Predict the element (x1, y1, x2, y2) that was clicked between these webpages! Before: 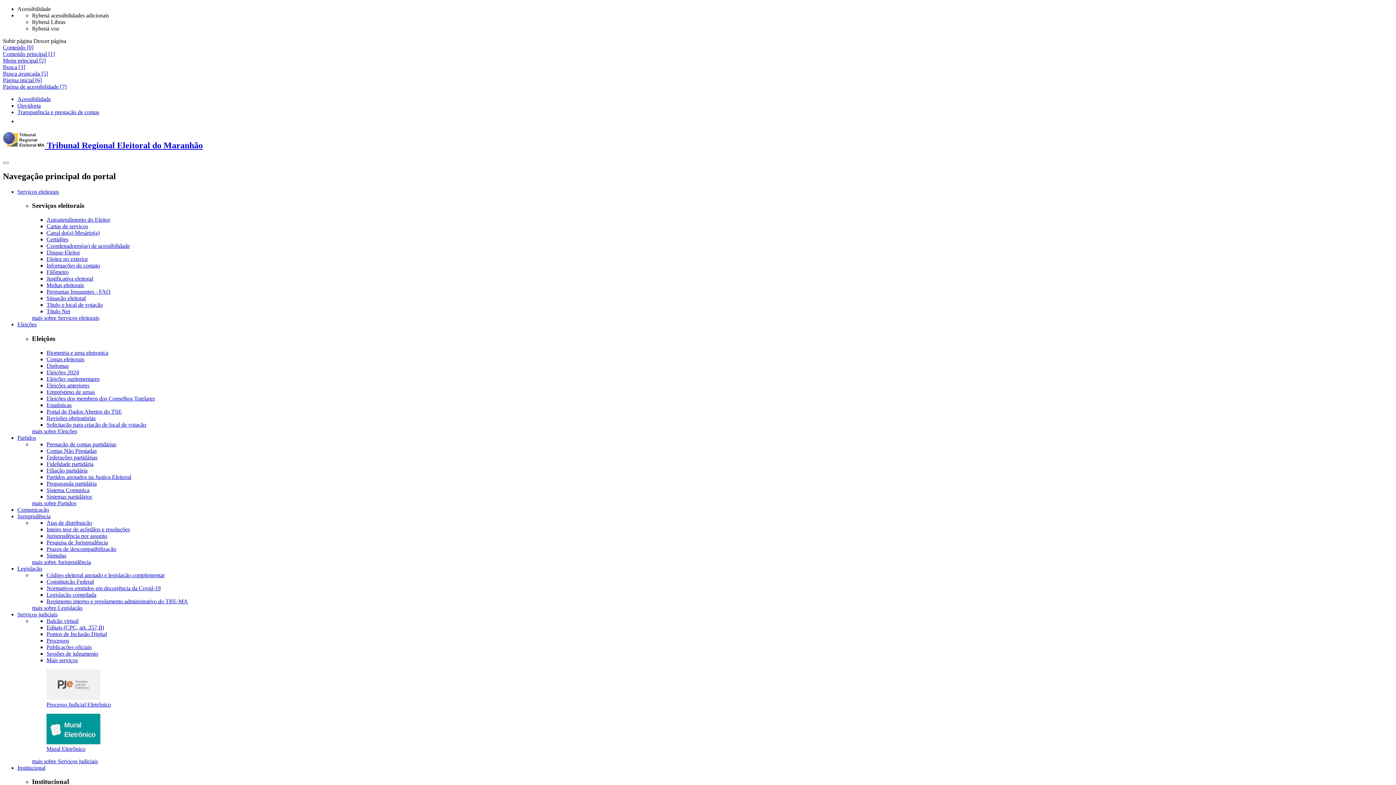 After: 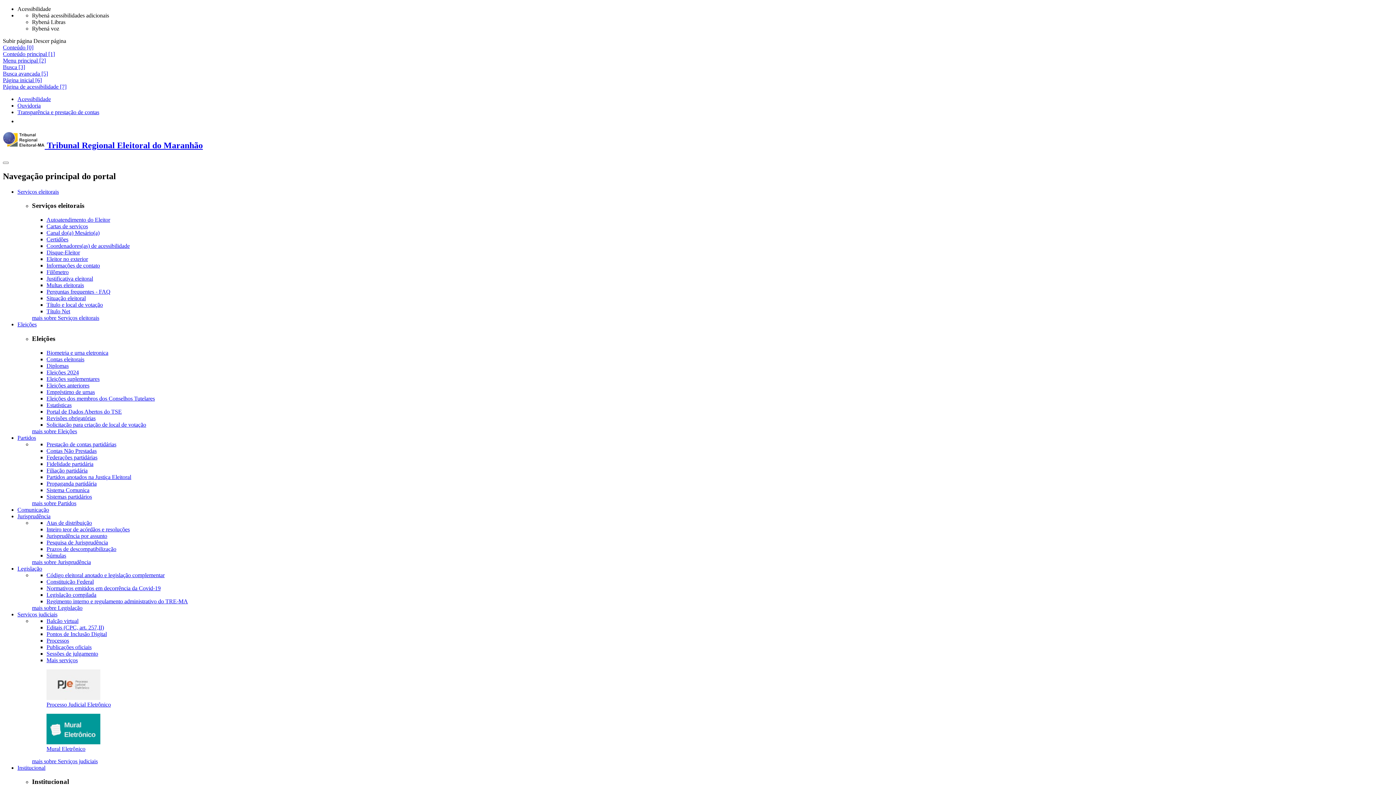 Action: bbox: (17, 764, 45, 771) label: Institucional